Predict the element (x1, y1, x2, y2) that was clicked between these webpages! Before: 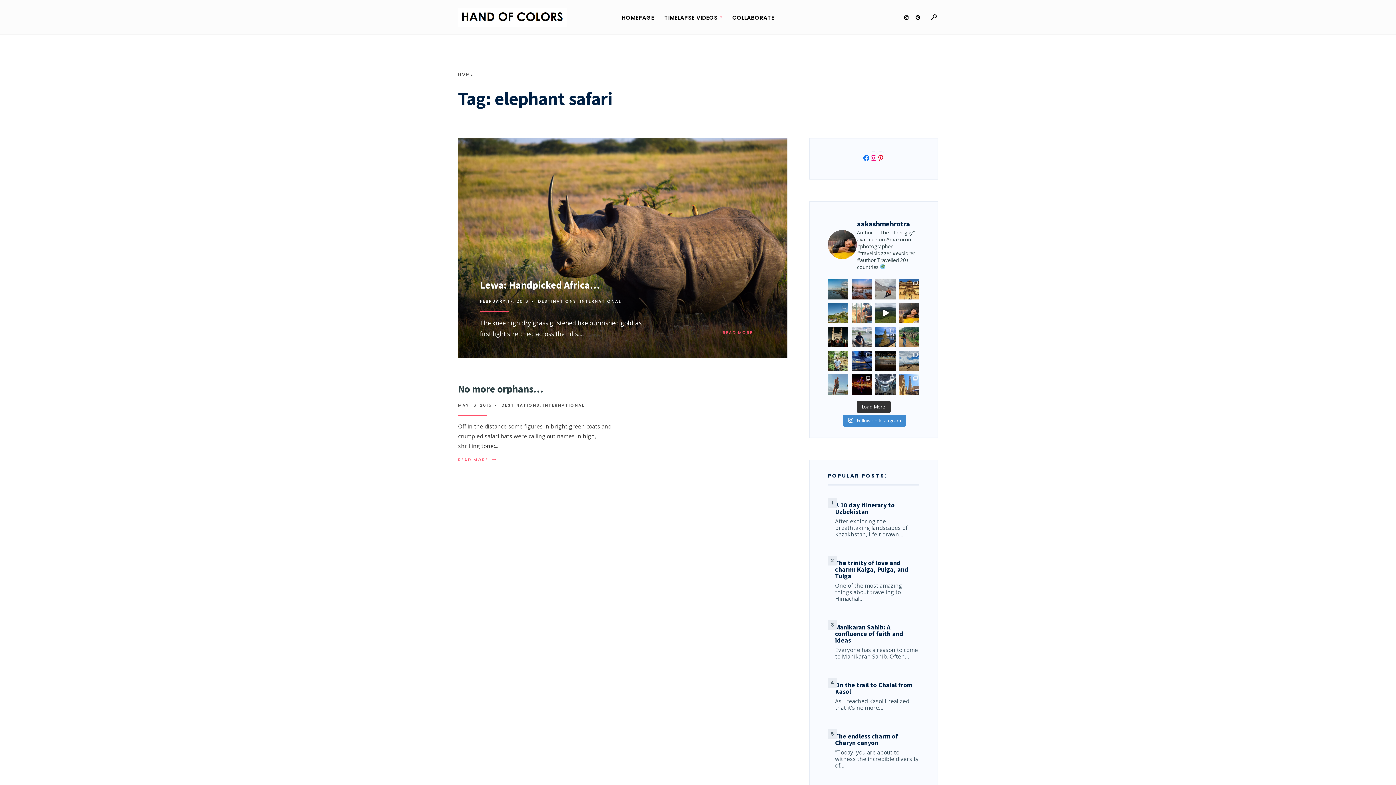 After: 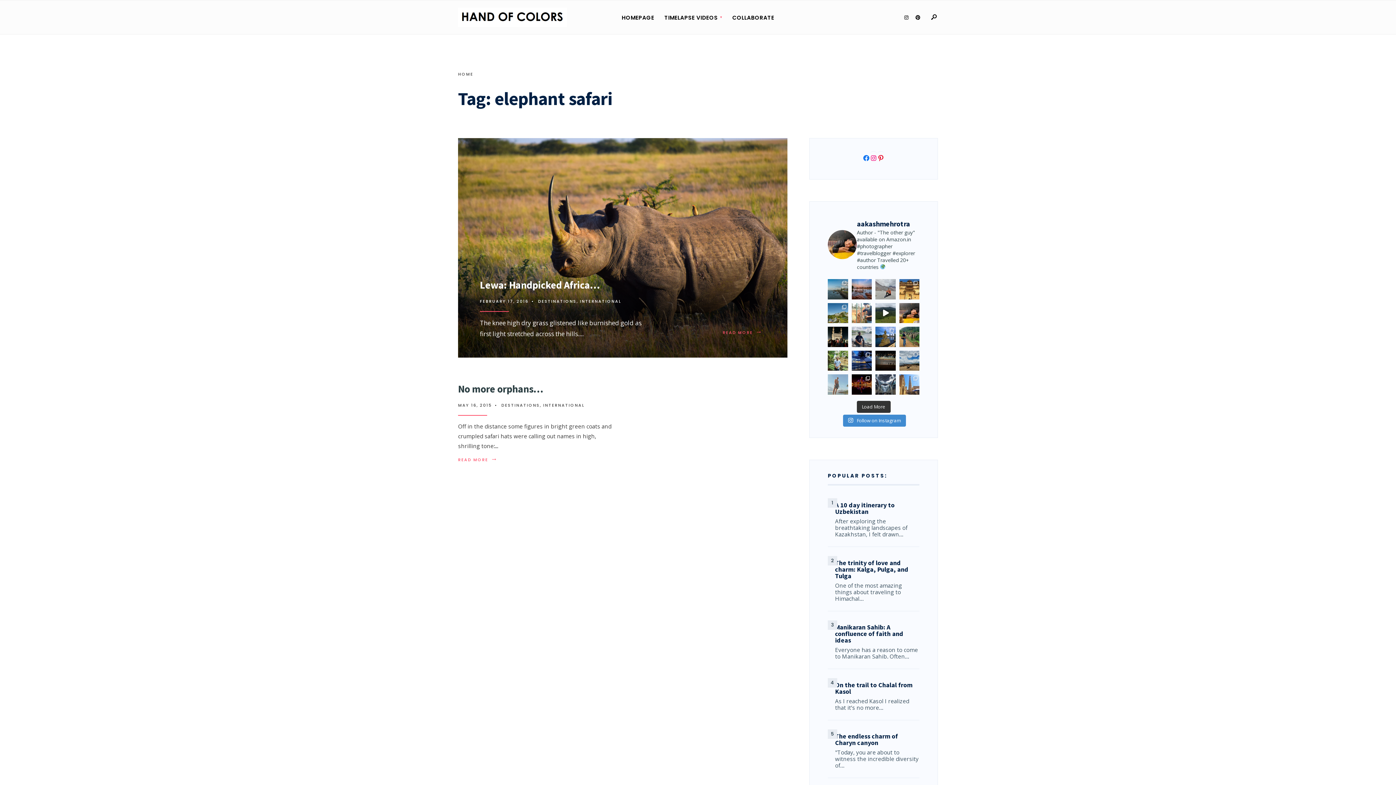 Action: bbox: (828, 374, 848, 394) label: Sun, sand, and some skin in Sri Lanka!!